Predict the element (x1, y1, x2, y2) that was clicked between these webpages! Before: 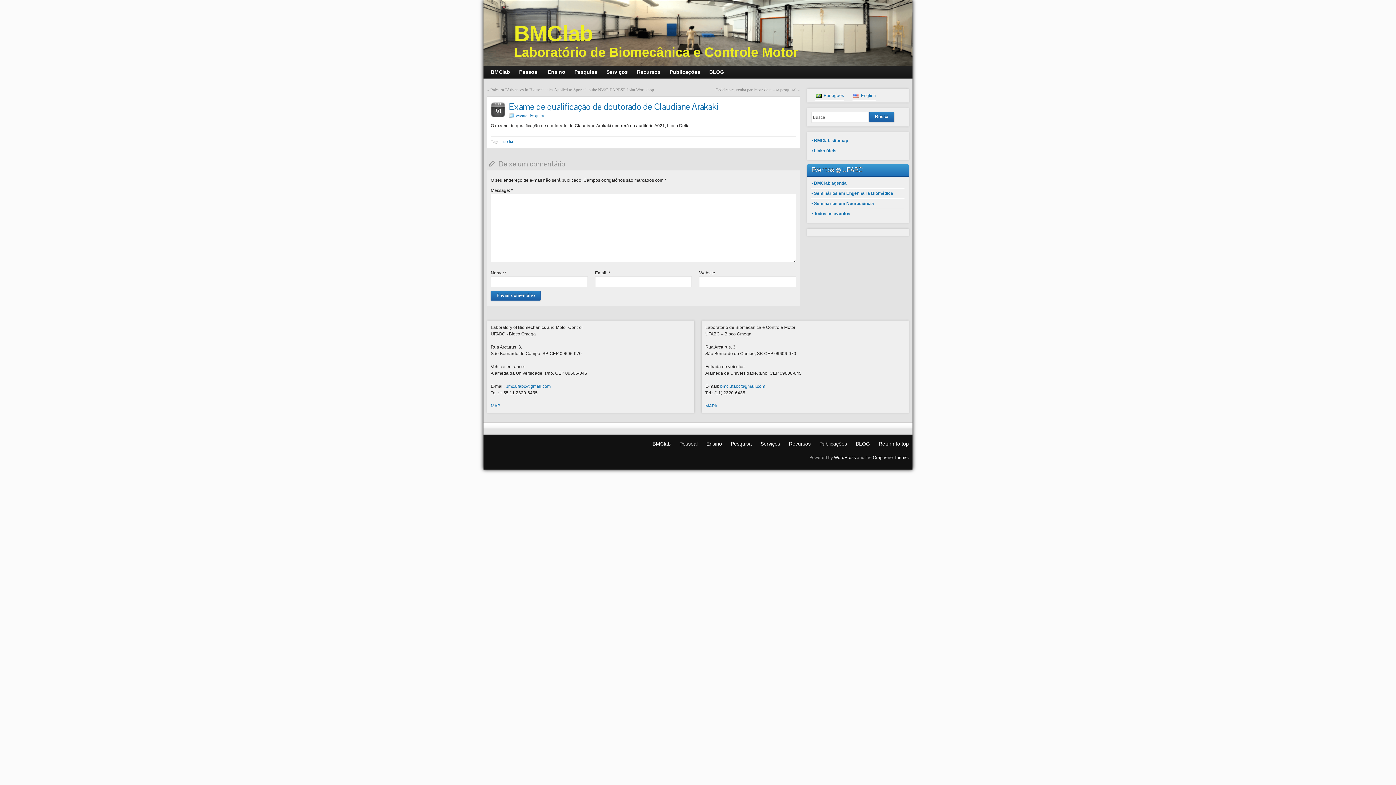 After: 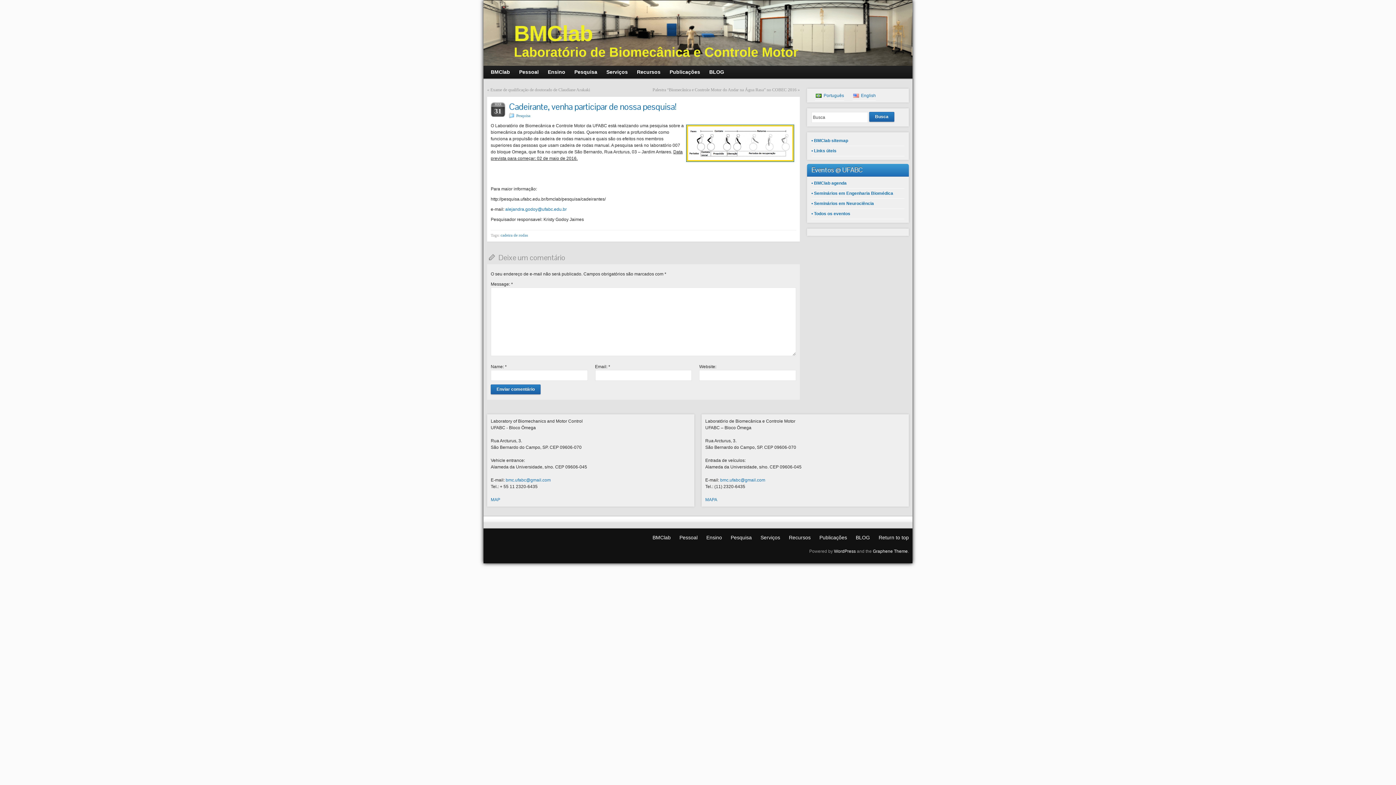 Action: label: Cadeirante, venha participar de nossa pesquisa! bbox: (715, 87, 796, 92)